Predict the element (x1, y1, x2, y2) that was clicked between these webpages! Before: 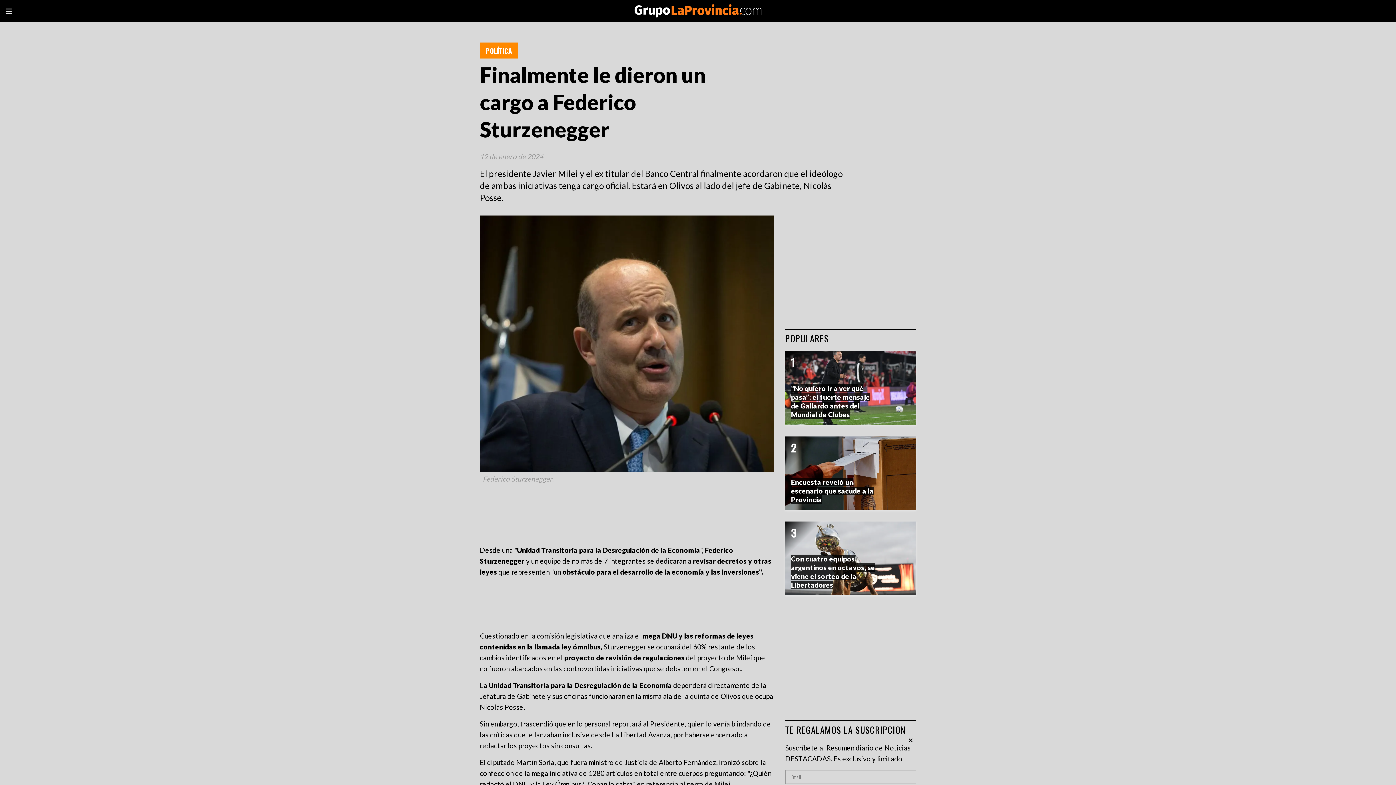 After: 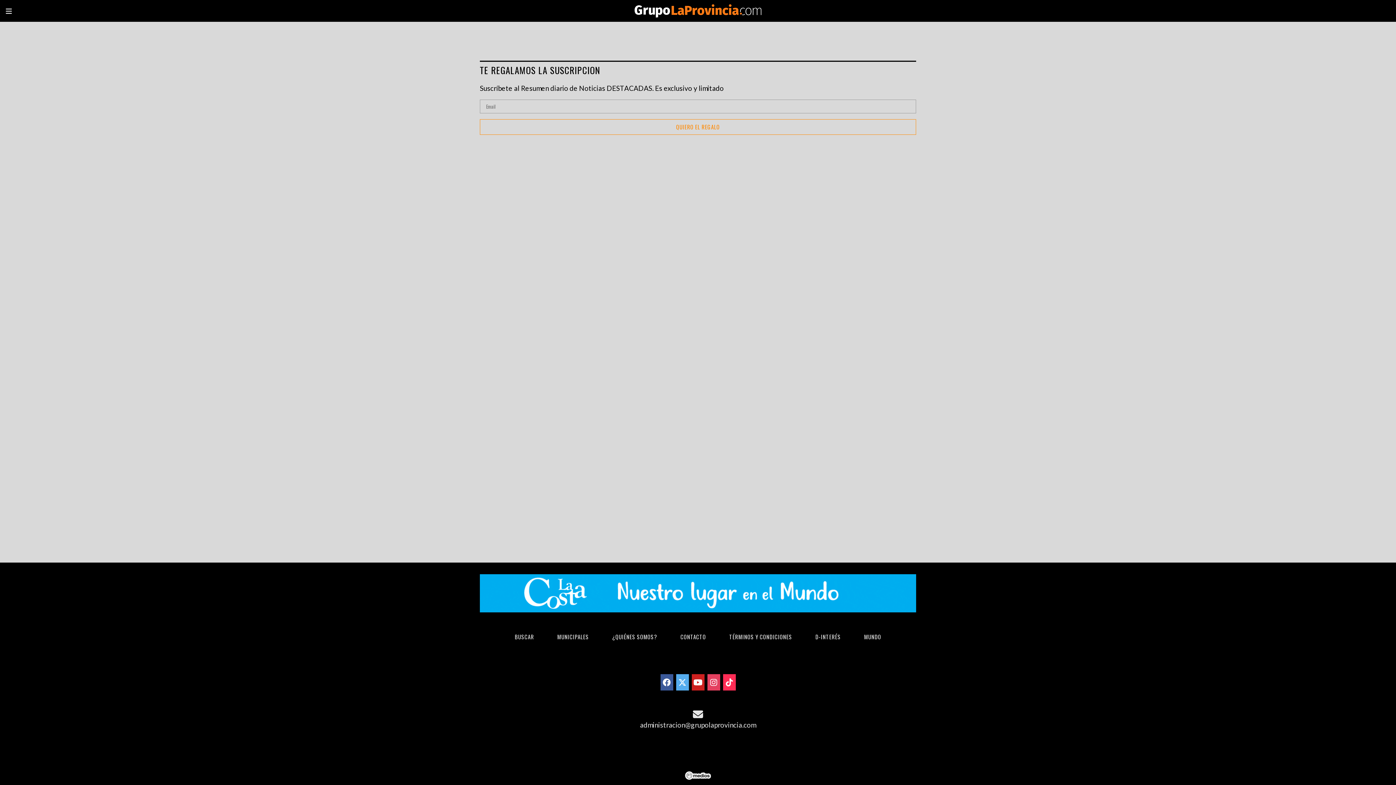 Action: bbox: (785, 723, 906, 736) label: TE REGALAMOS LA SUSCRIPCION